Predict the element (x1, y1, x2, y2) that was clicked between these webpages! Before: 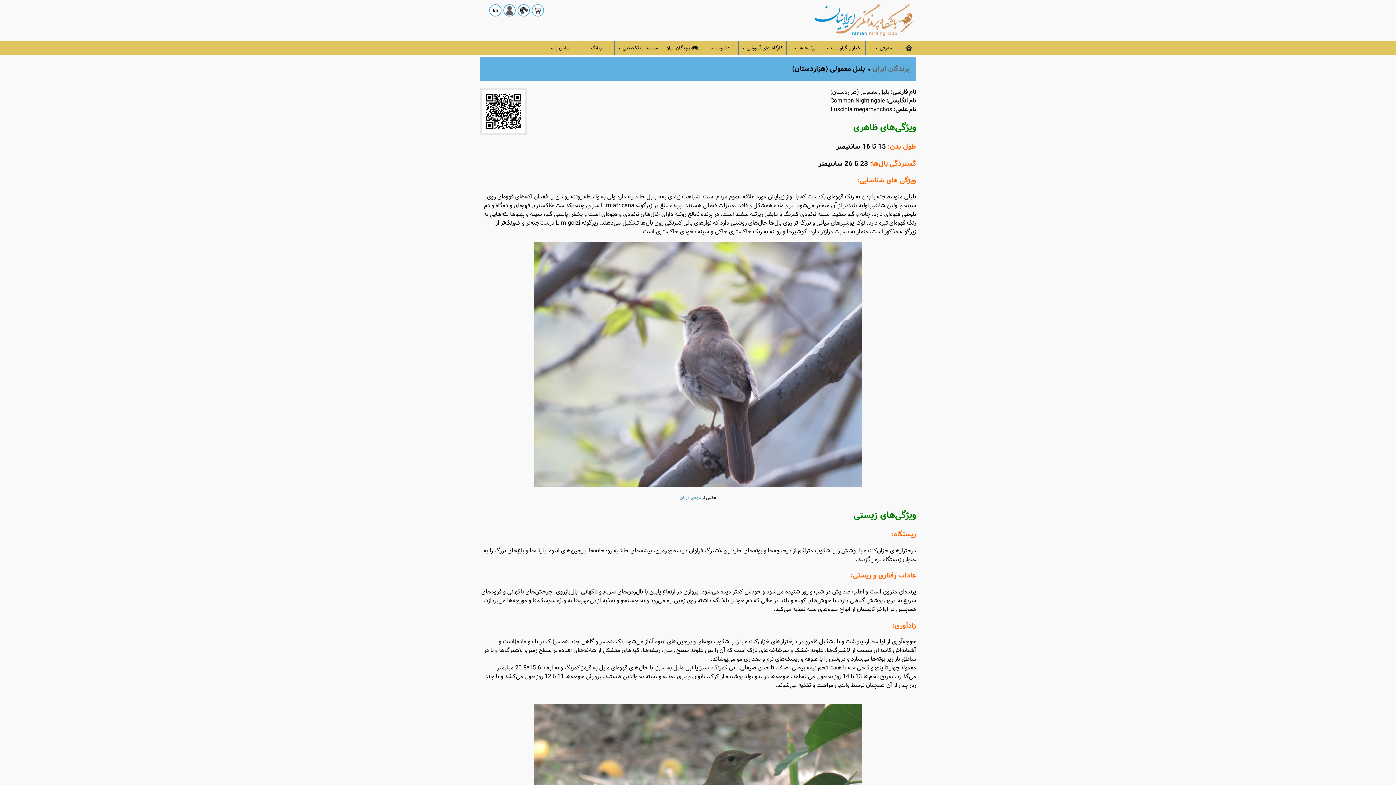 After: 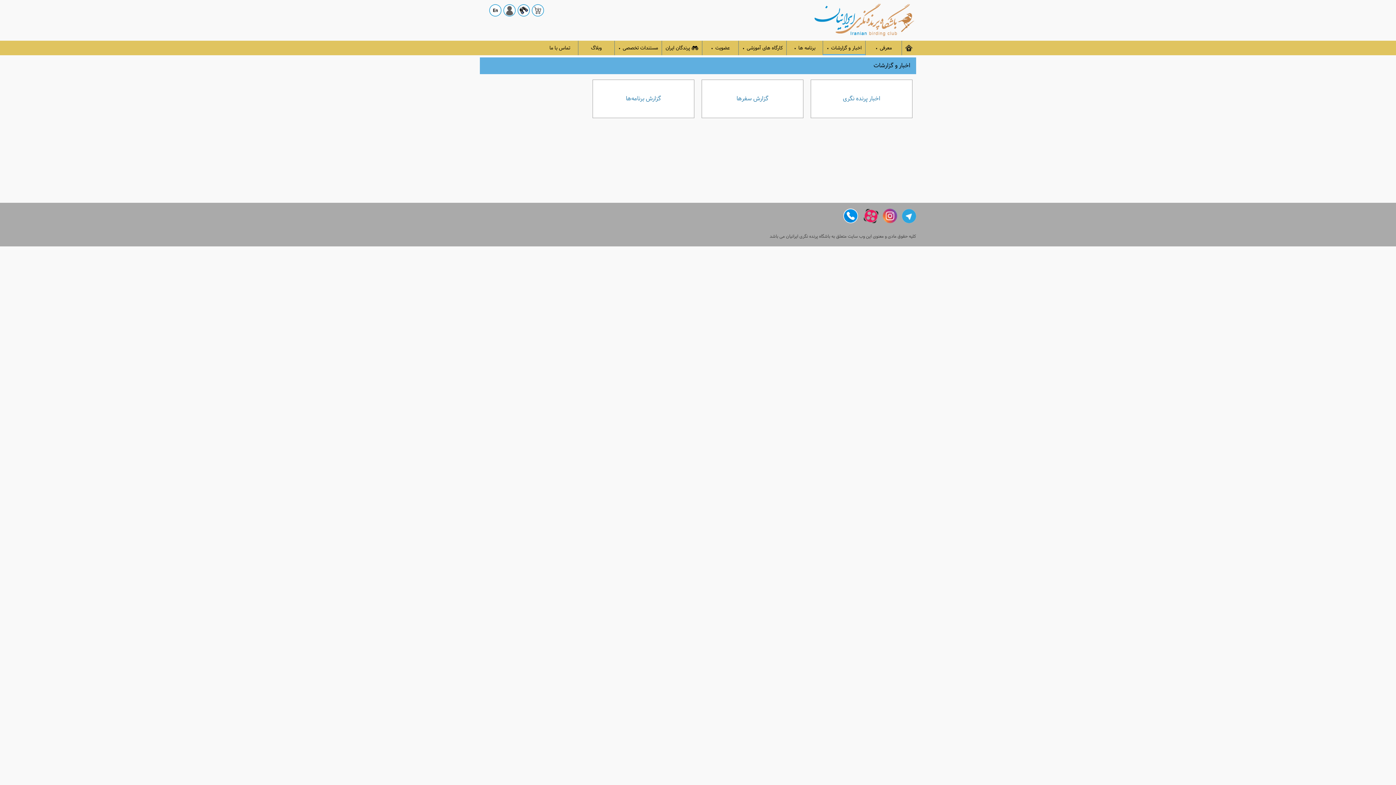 Action: label: اخبار و گزارشات▼ bbox: (823, 41, 865, 55)